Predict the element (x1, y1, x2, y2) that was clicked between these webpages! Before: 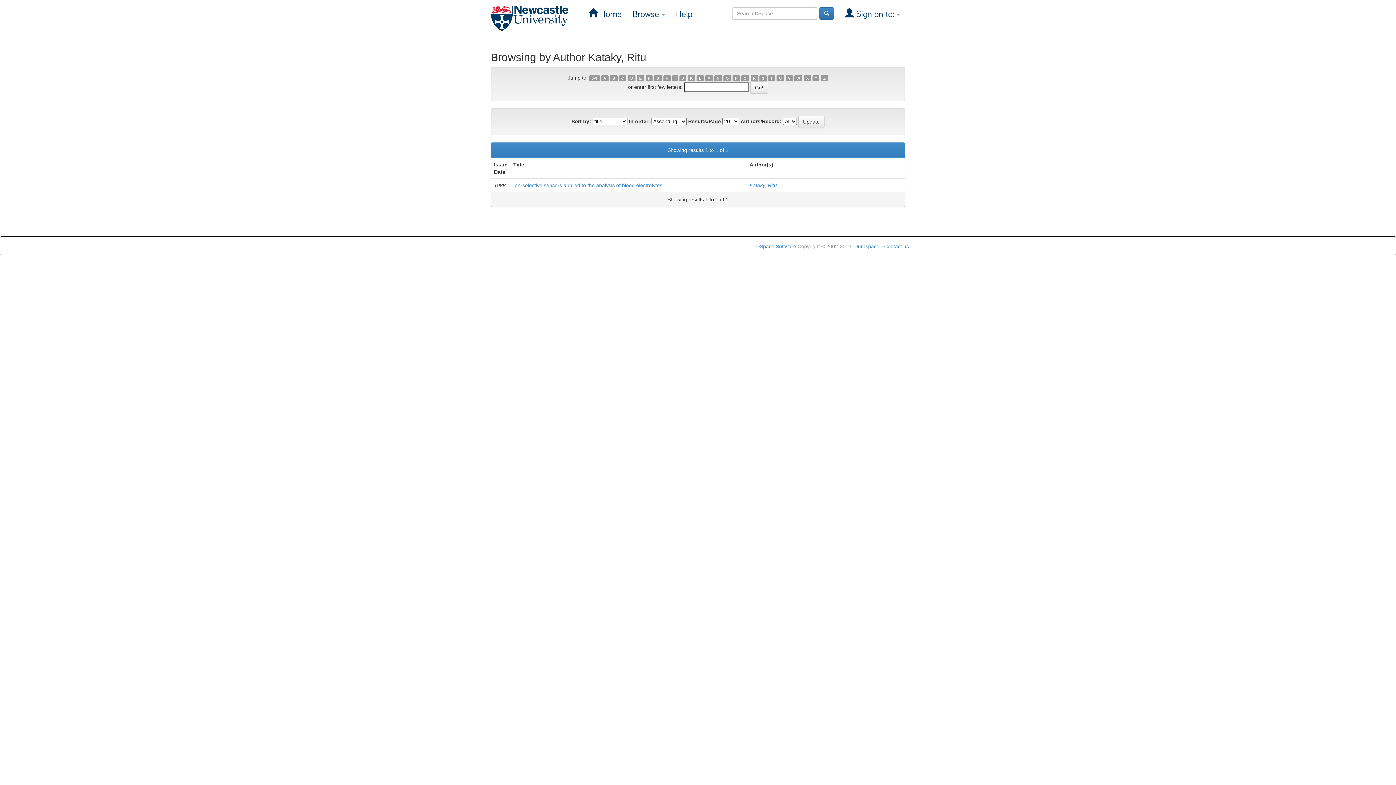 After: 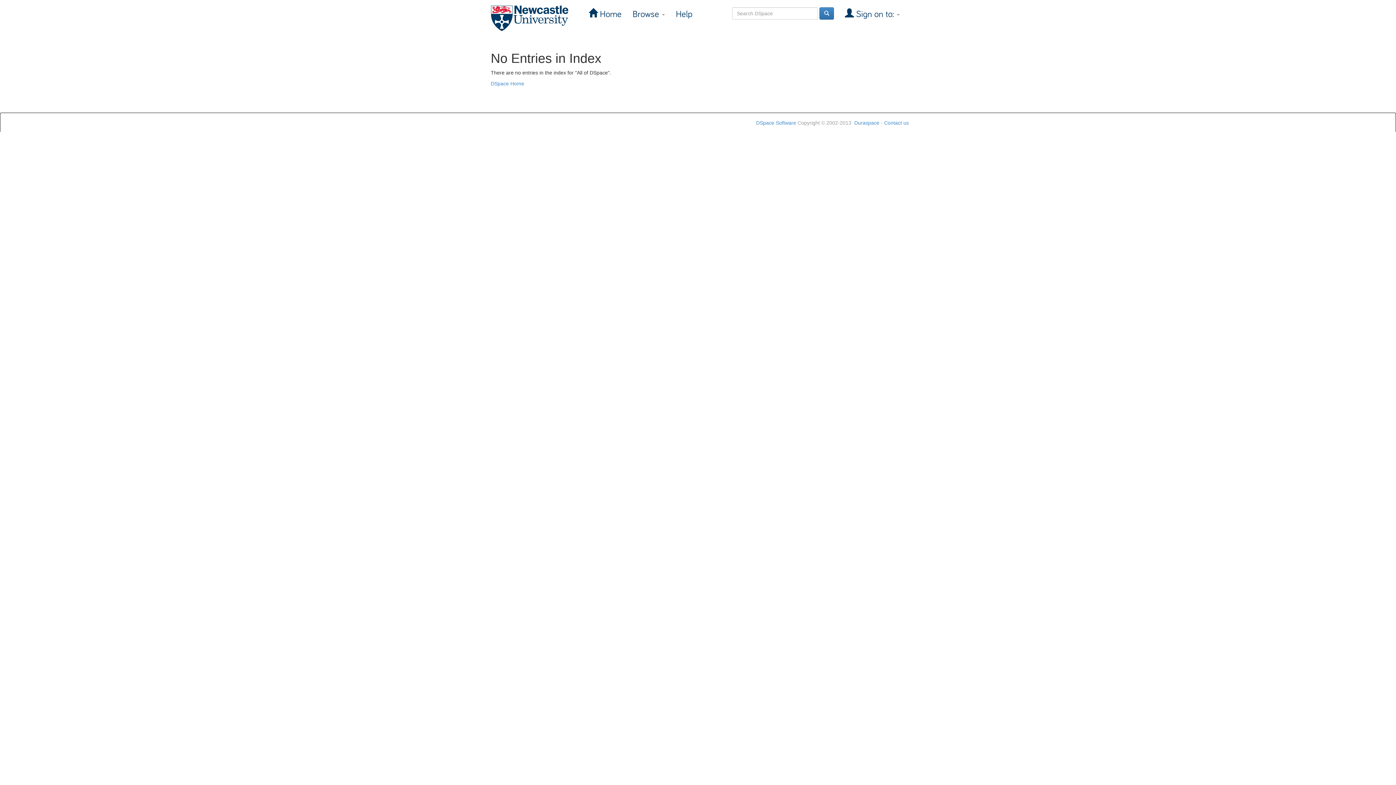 Action: bbox: (705, 75, 713, 81) label: M